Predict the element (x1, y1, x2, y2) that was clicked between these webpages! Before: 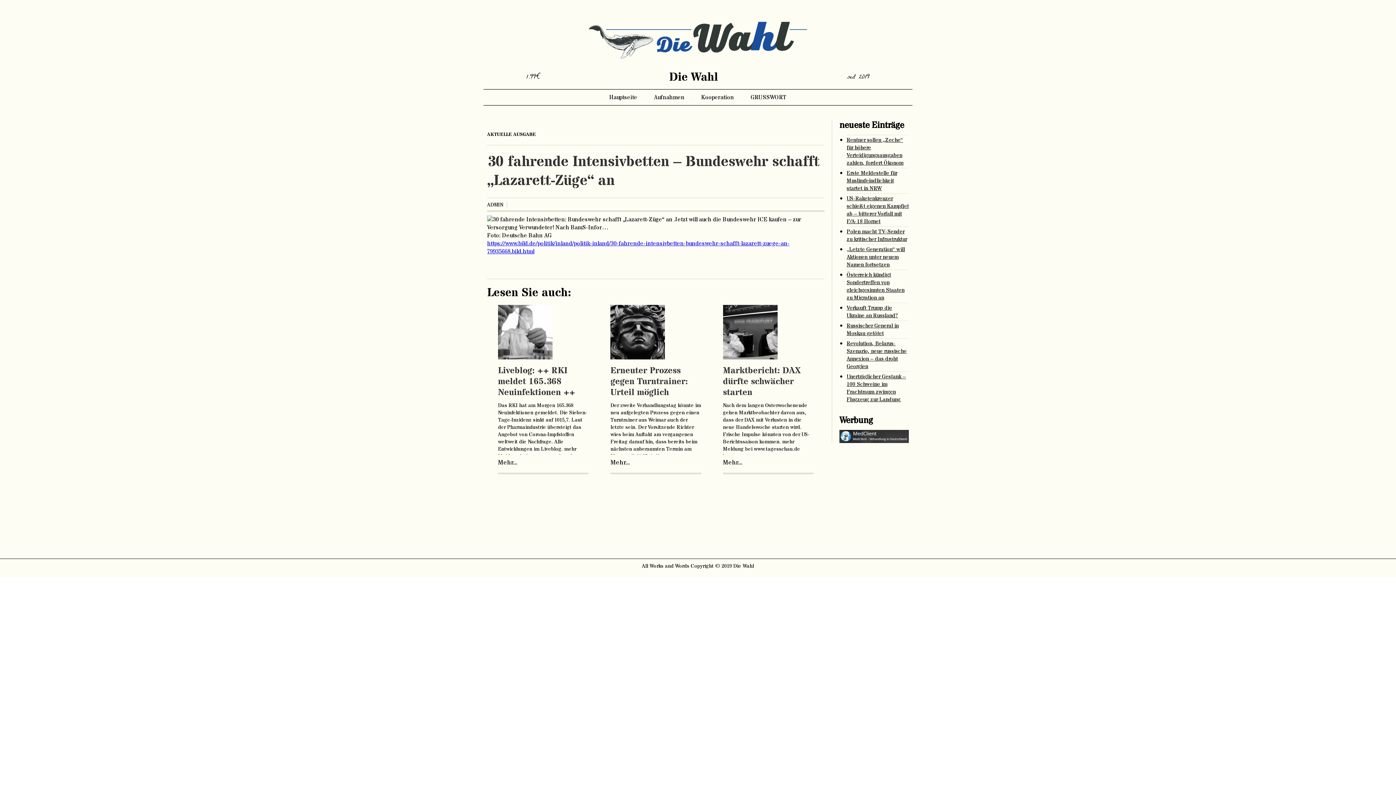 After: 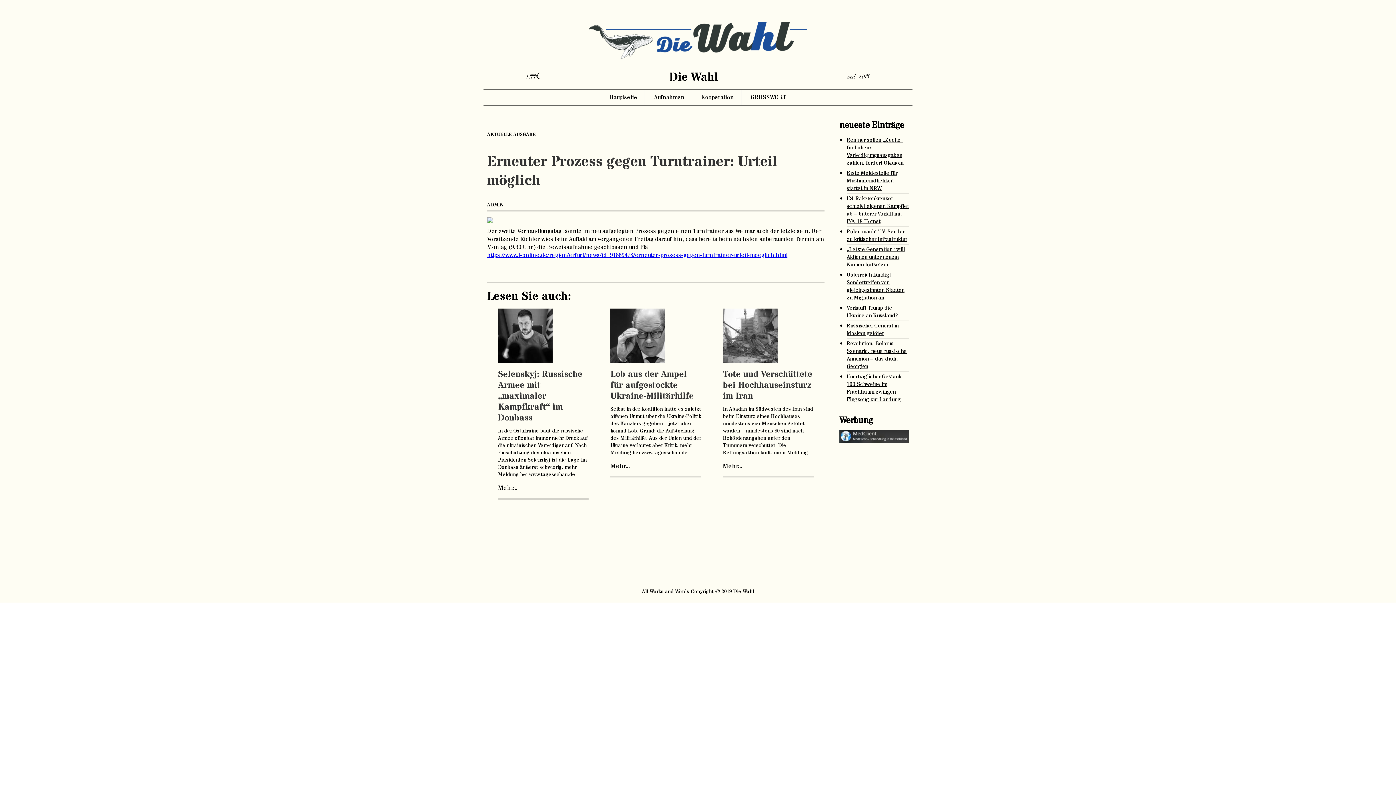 Action: bbox: (610, 365, 688, 399) label: Erneuter Prozess gegen Turntrainer: Urteil möglich